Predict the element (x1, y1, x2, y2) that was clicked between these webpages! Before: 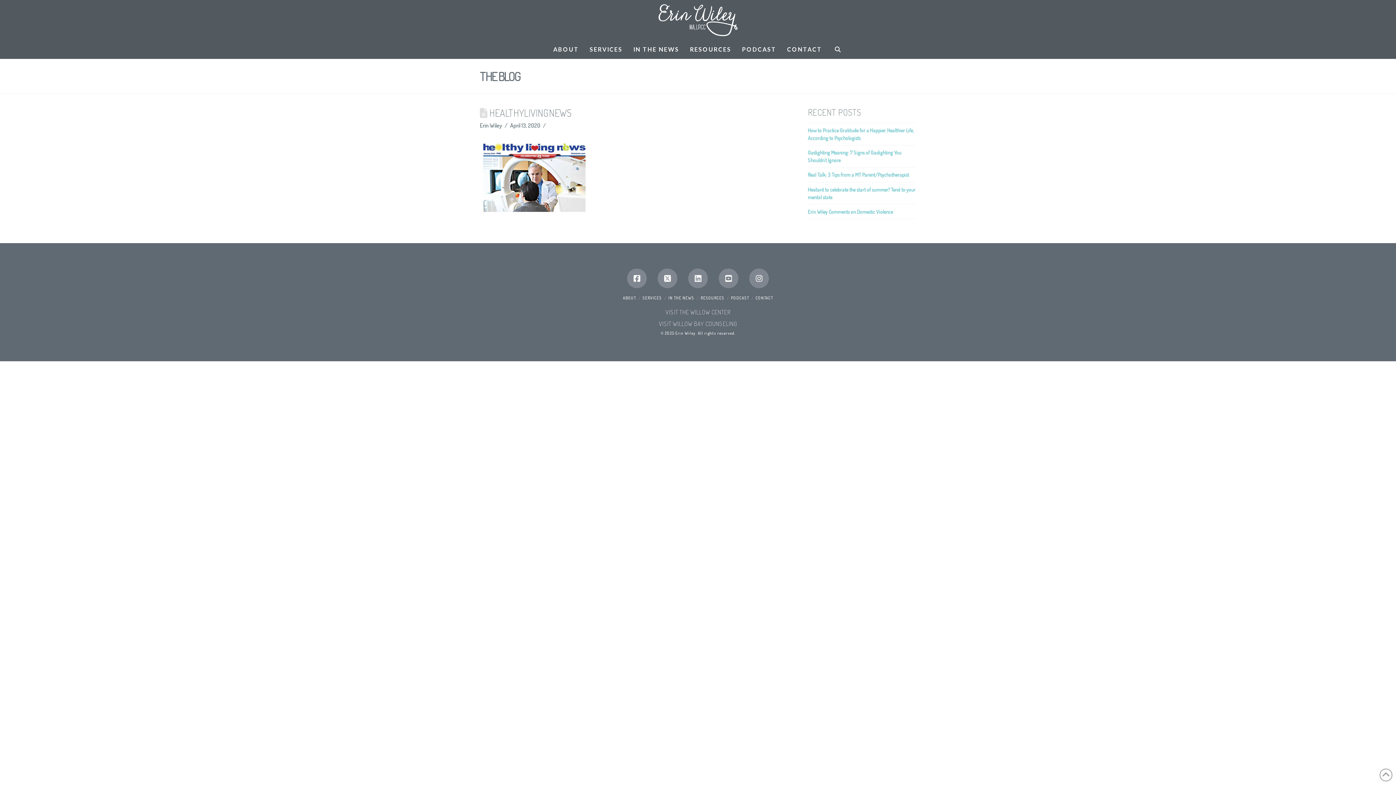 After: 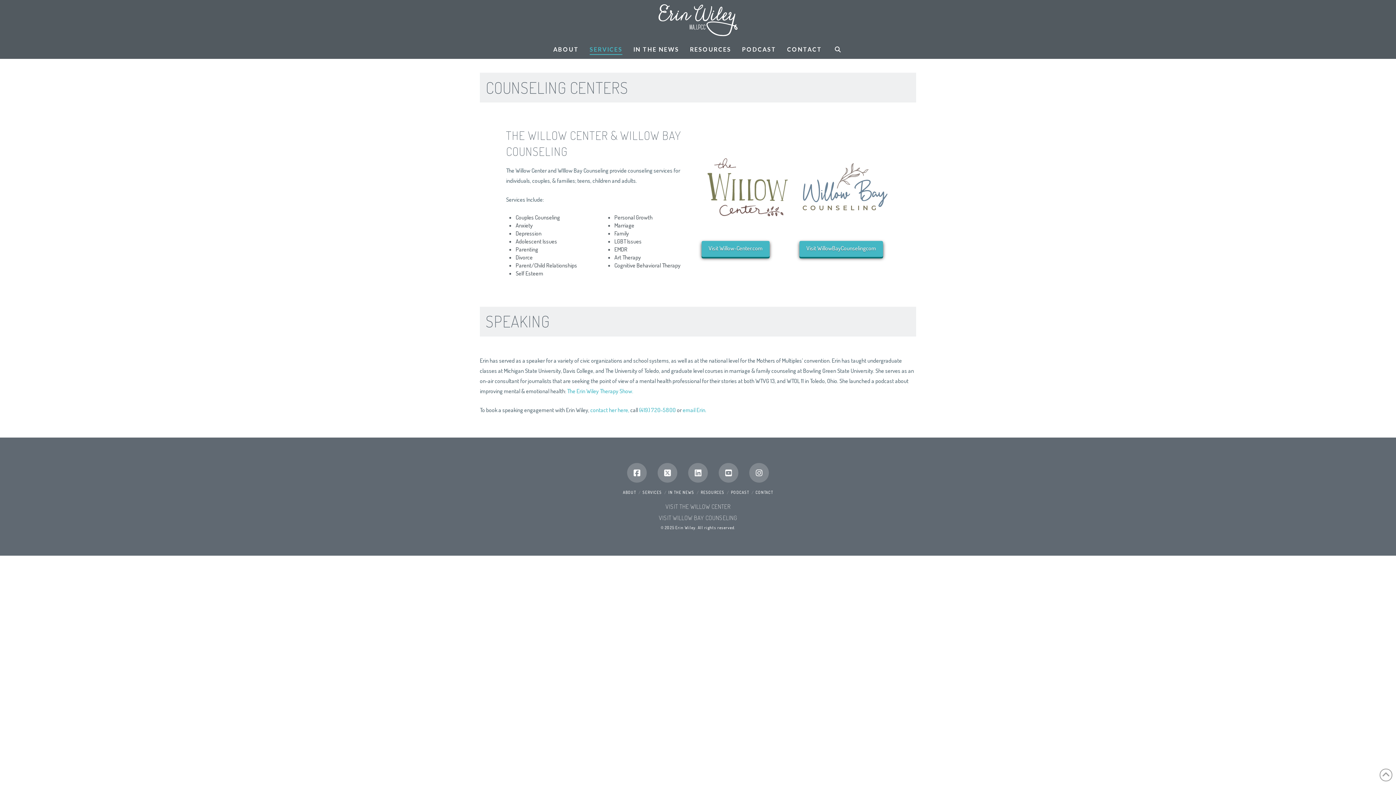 Action: label: SERVICES bbox: (642, 295, 662, 300)